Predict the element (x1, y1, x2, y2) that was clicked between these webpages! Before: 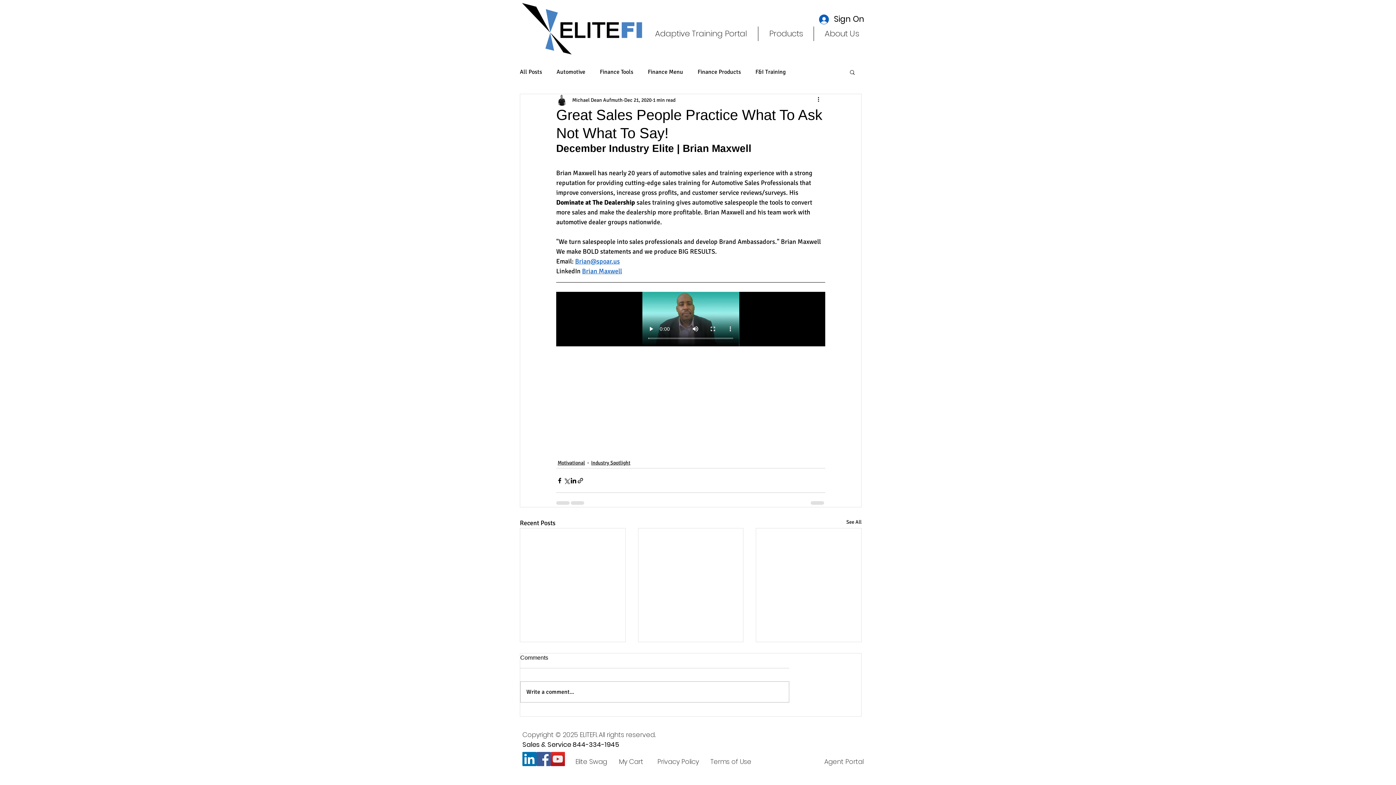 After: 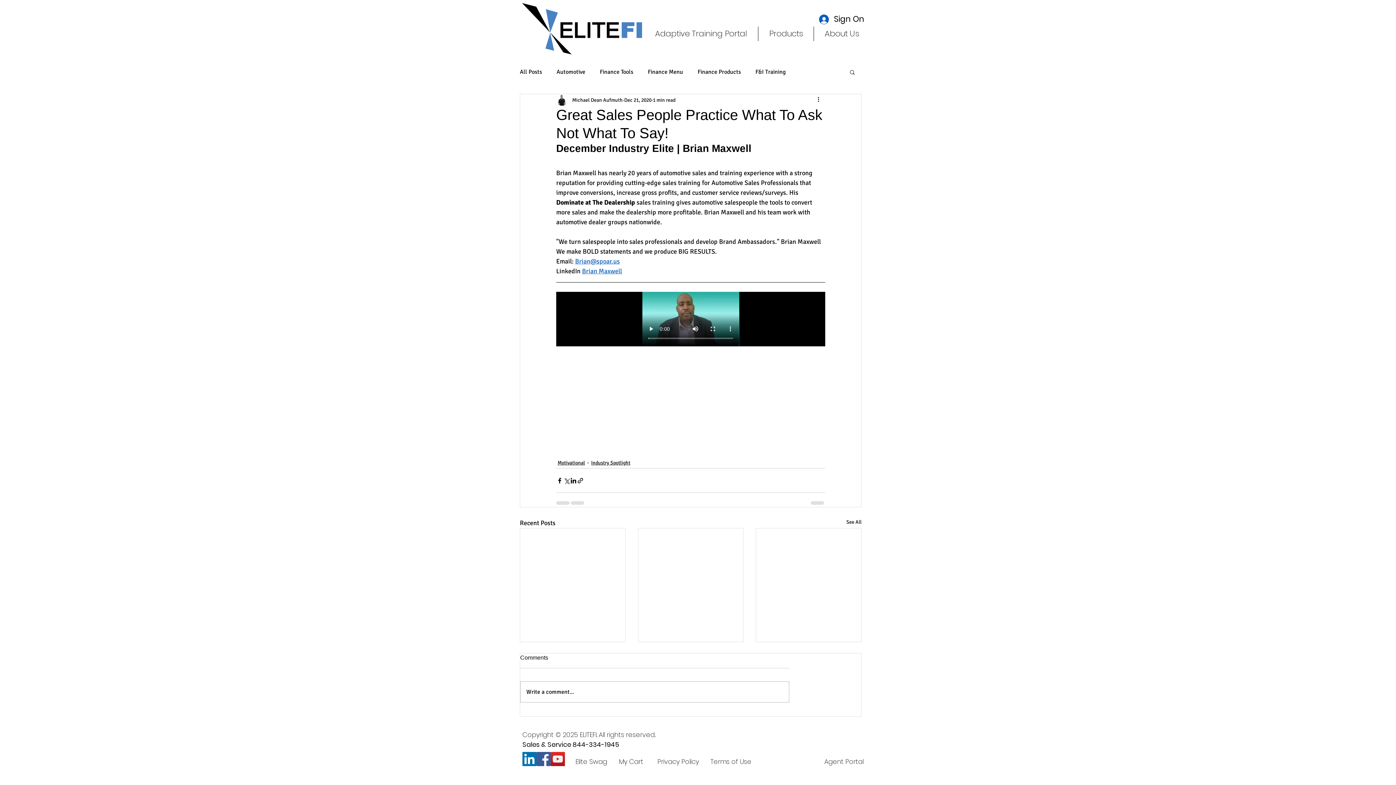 Action: bbox: (536, 752, 550, 766) label: Facebook